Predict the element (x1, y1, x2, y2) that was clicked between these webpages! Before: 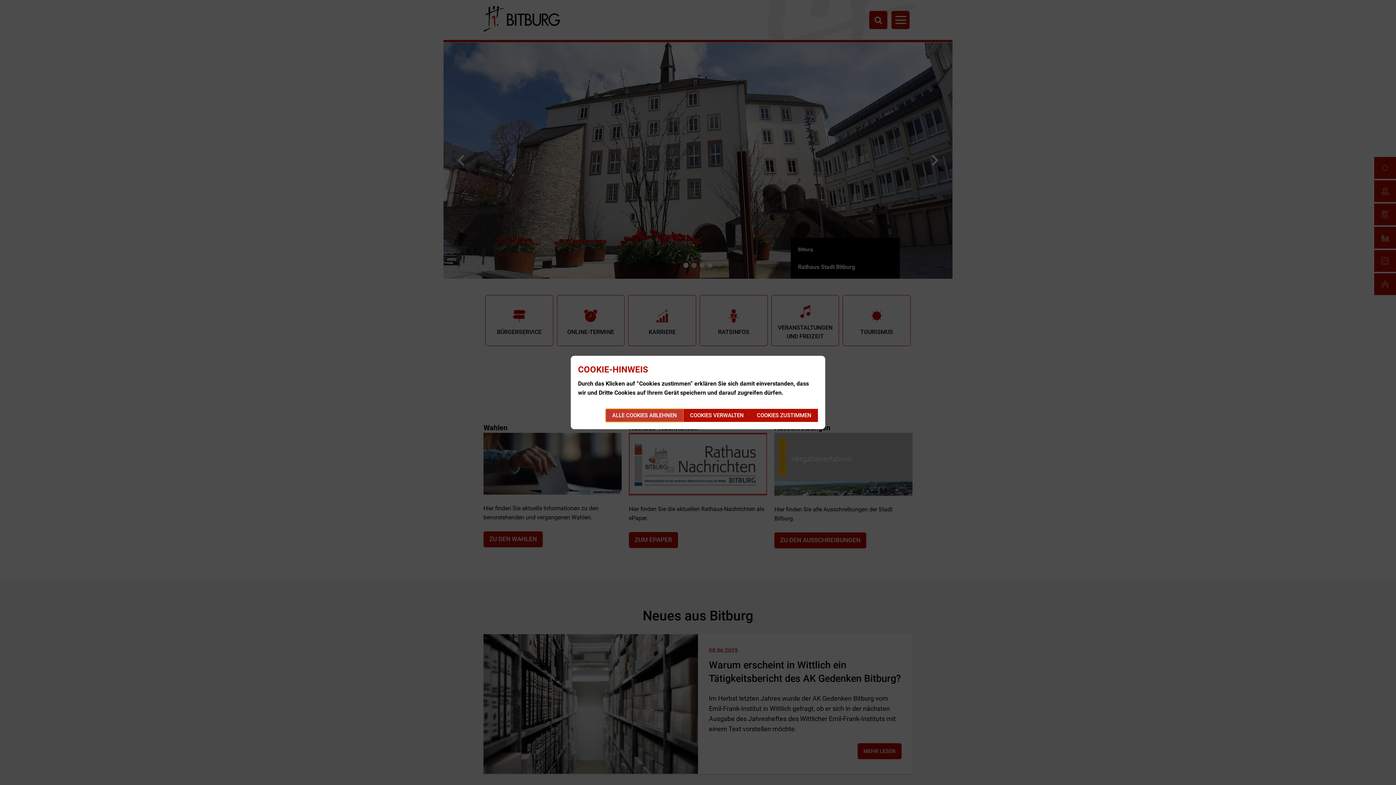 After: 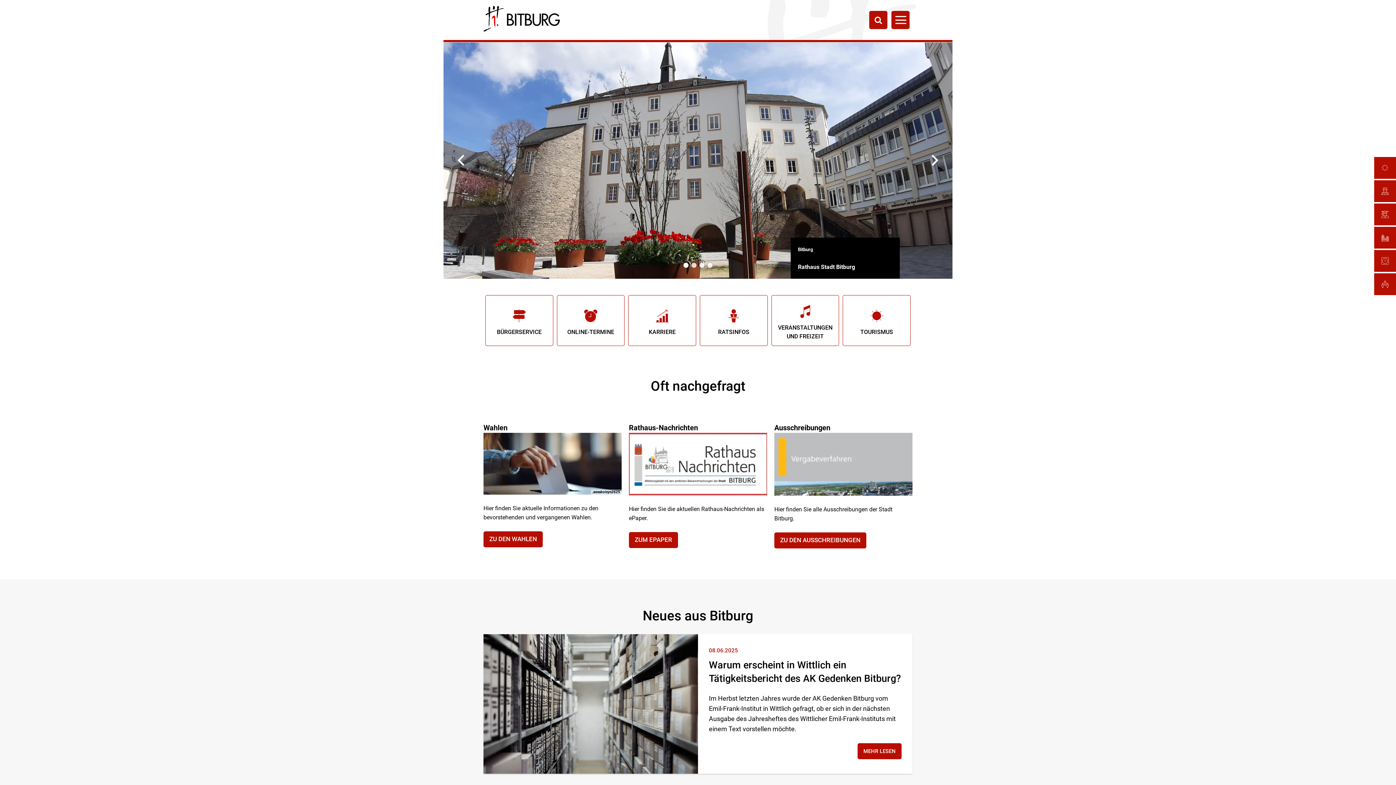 Action: bbox: (605, 409, 683, 422) label: ALLE COOKIES ABLEHNEN